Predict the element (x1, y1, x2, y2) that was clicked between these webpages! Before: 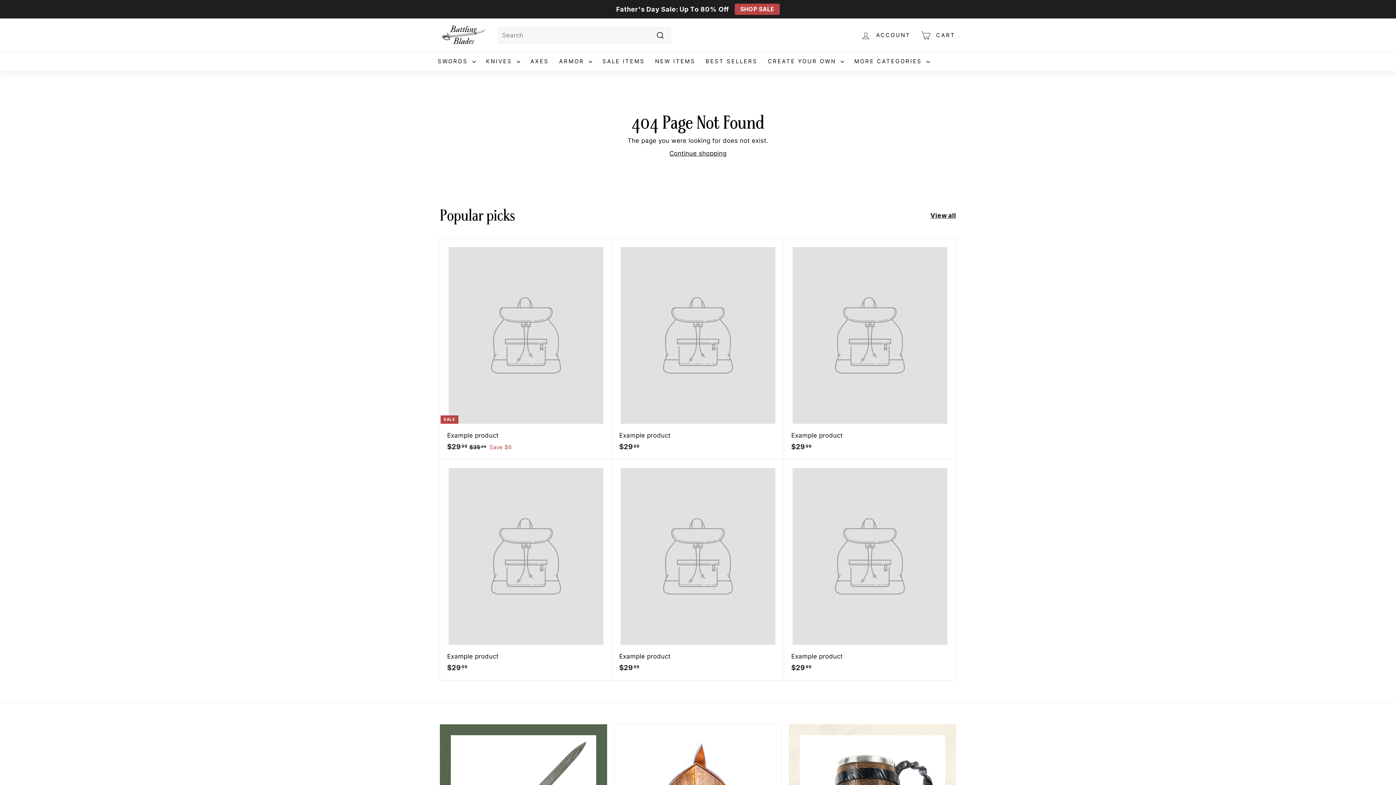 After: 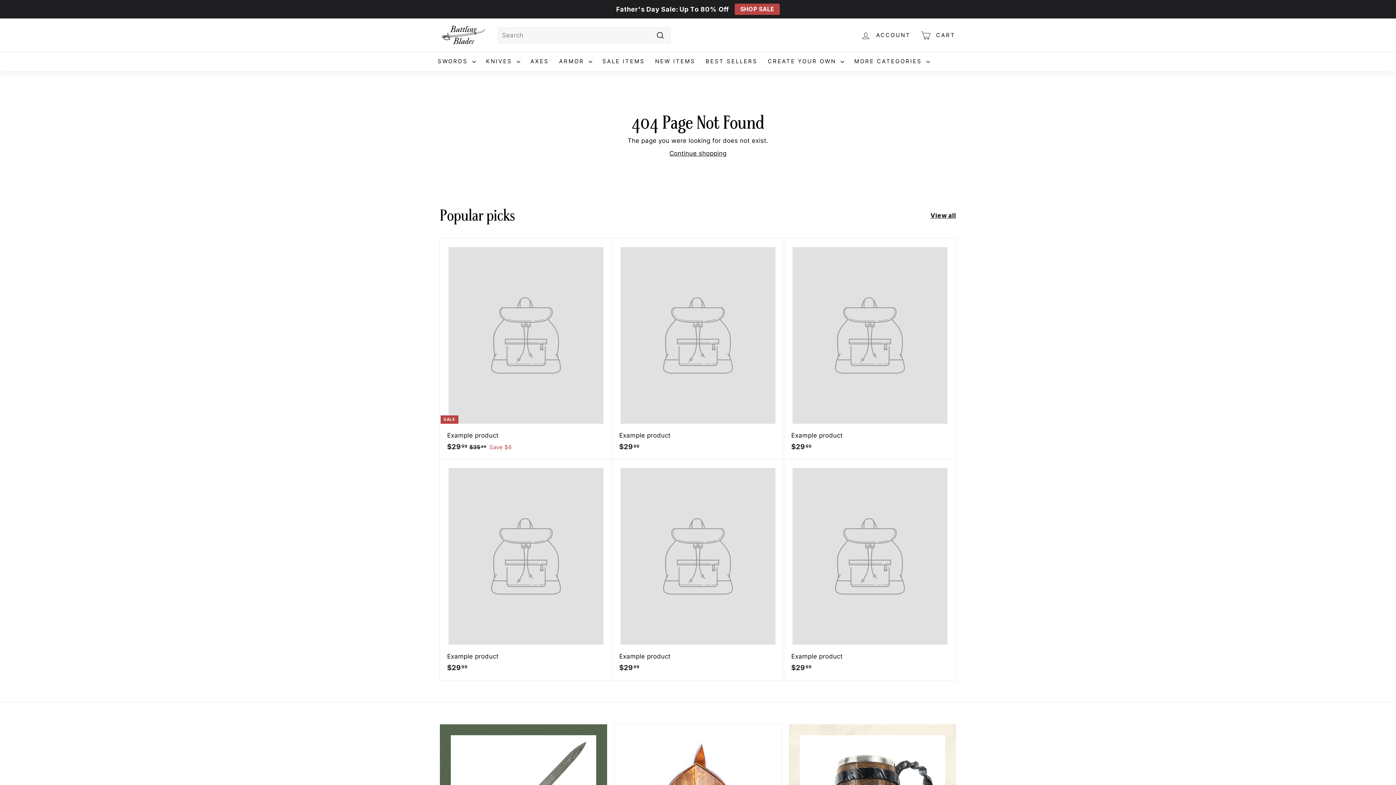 Action: label: SALE
Example product
$2999
$29.99
$3599
$35.99
Save $6 bbox: (440, 238, 612, 459)